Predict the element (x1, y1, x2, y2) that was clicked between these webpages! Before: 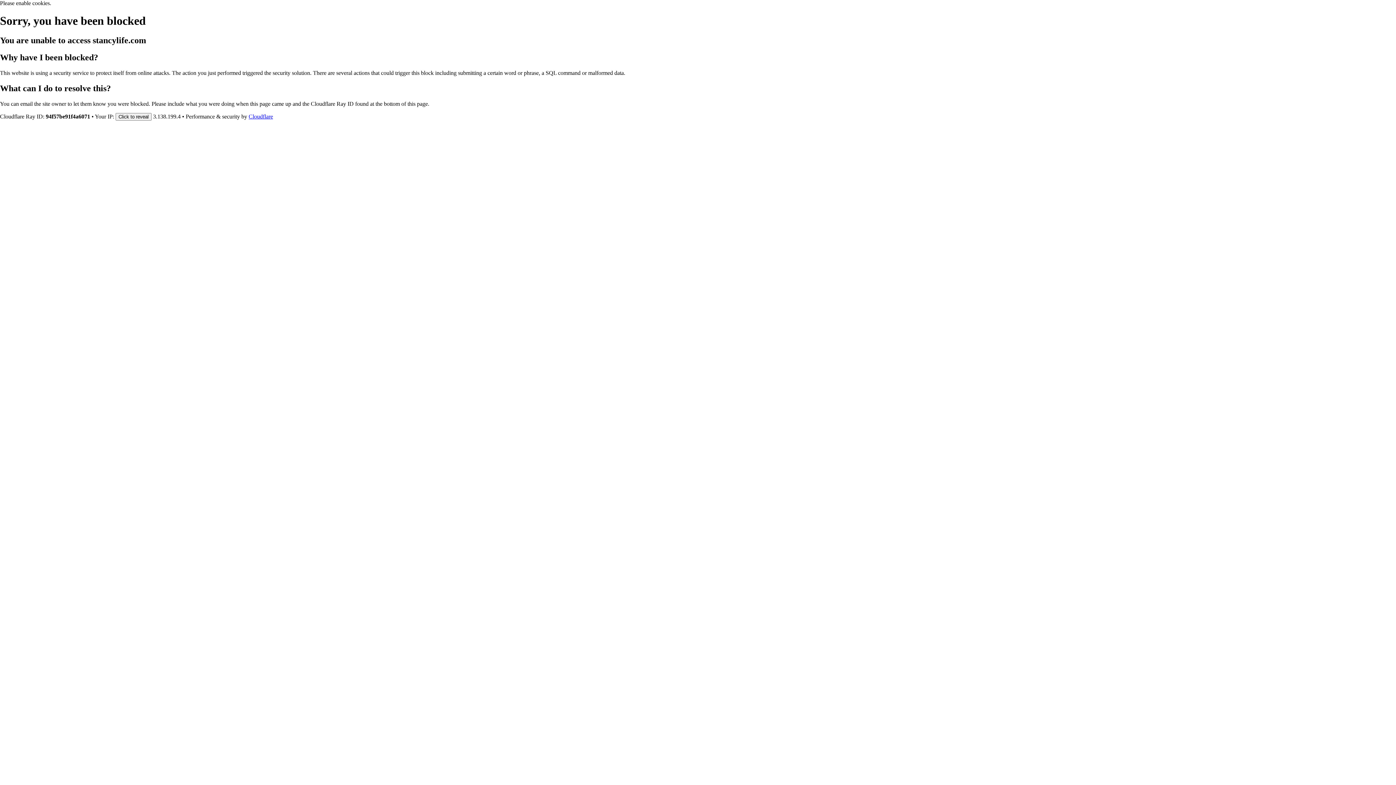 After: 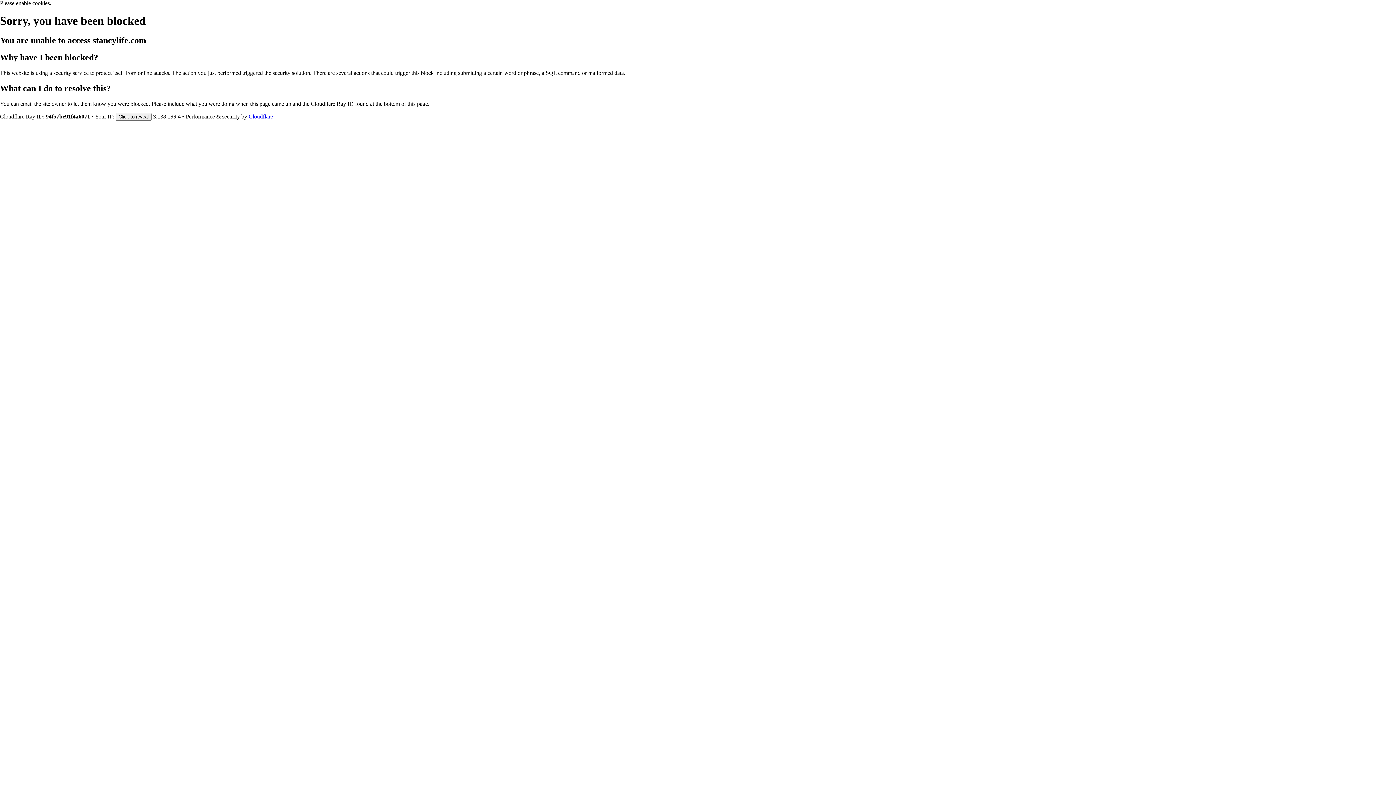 Action: label: Cloudflare bbox: (248, 113, 273, 119)